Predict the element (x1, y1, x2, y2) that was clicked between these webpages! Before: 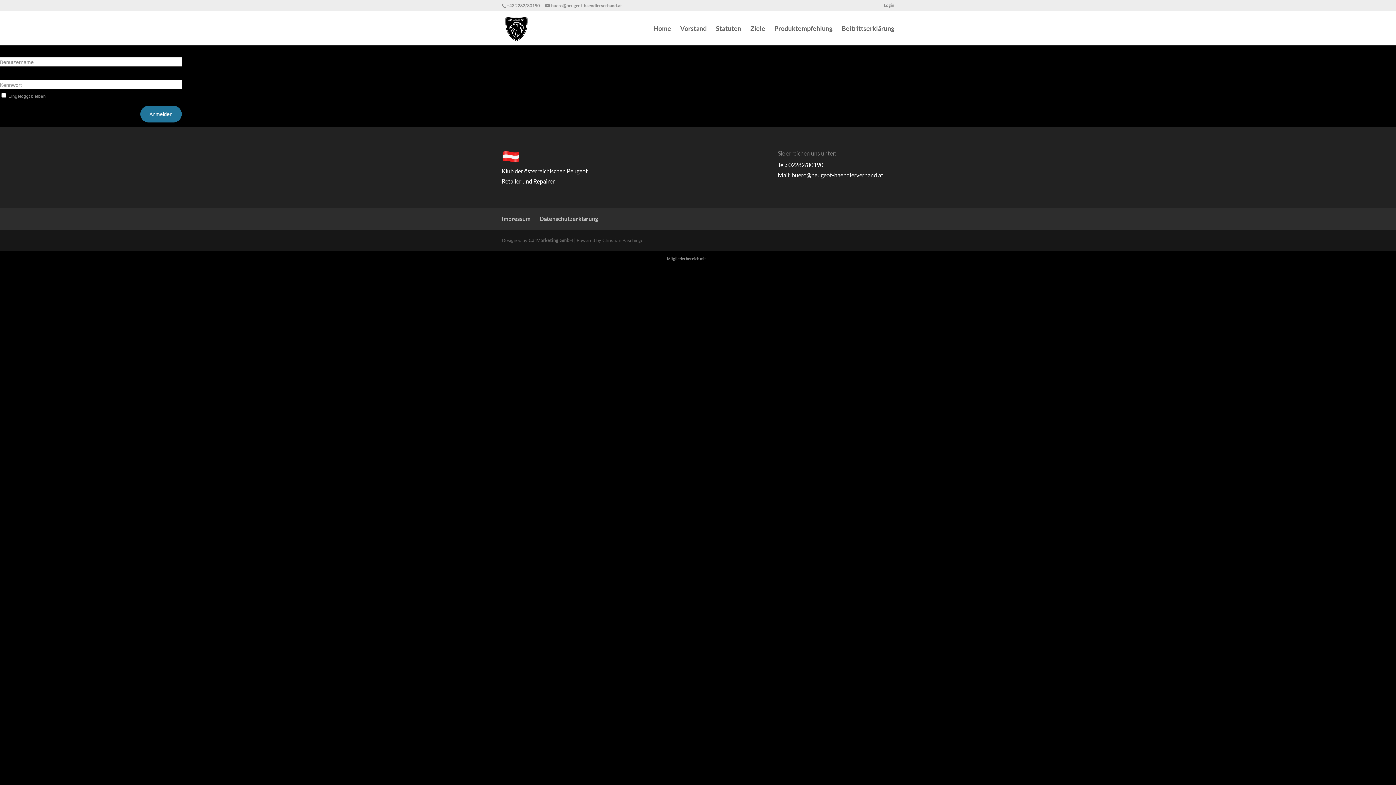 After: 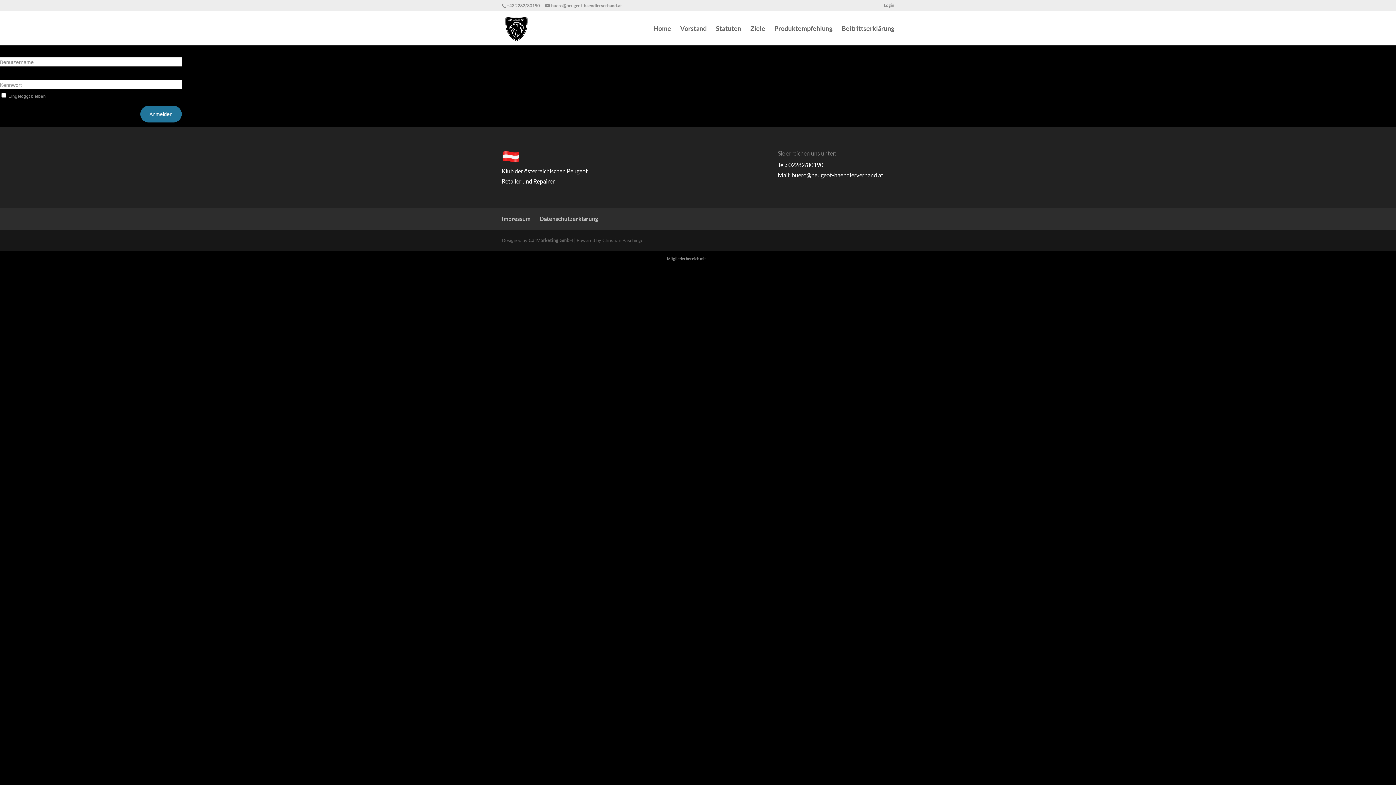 Action: label: buero@peugeot-haendlerverband.at bbox: (791, 171, 883, 178)